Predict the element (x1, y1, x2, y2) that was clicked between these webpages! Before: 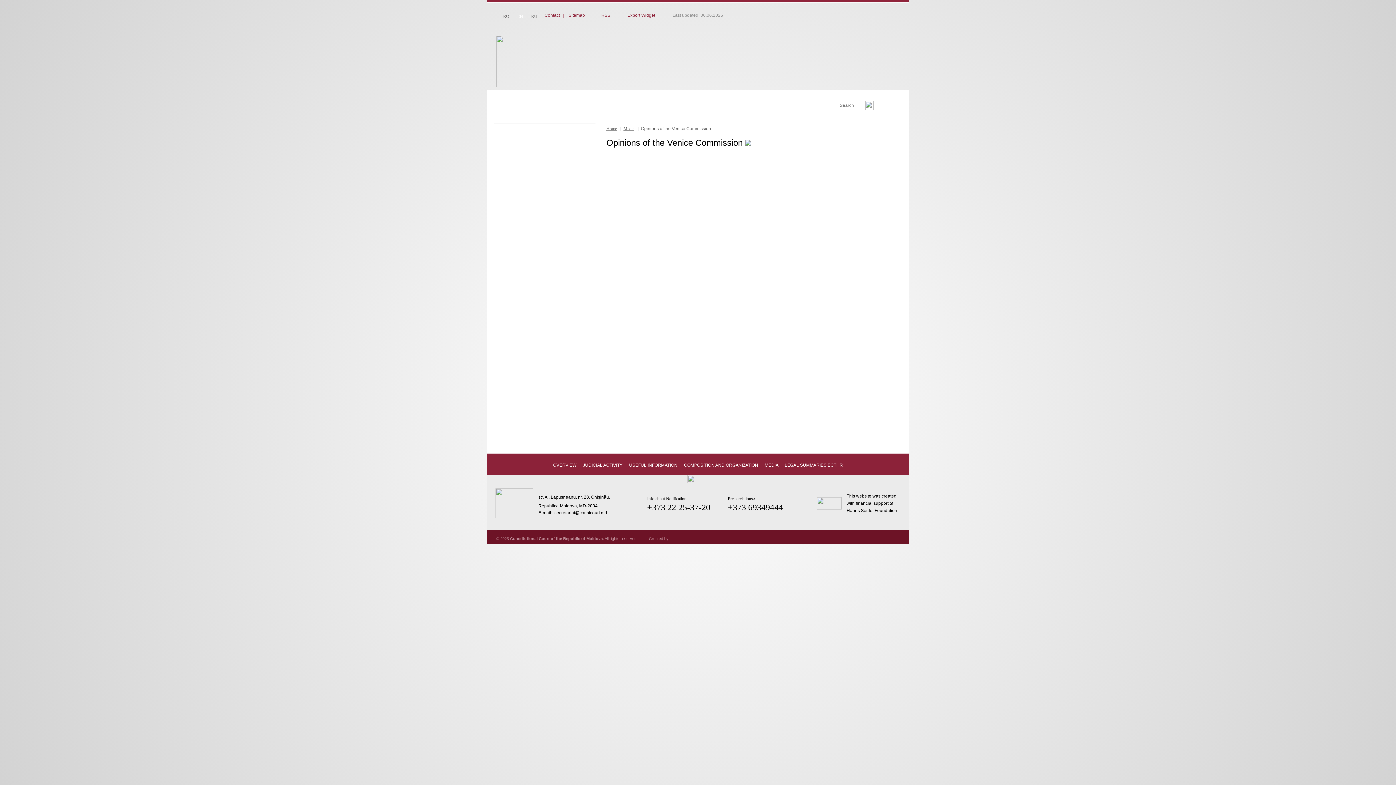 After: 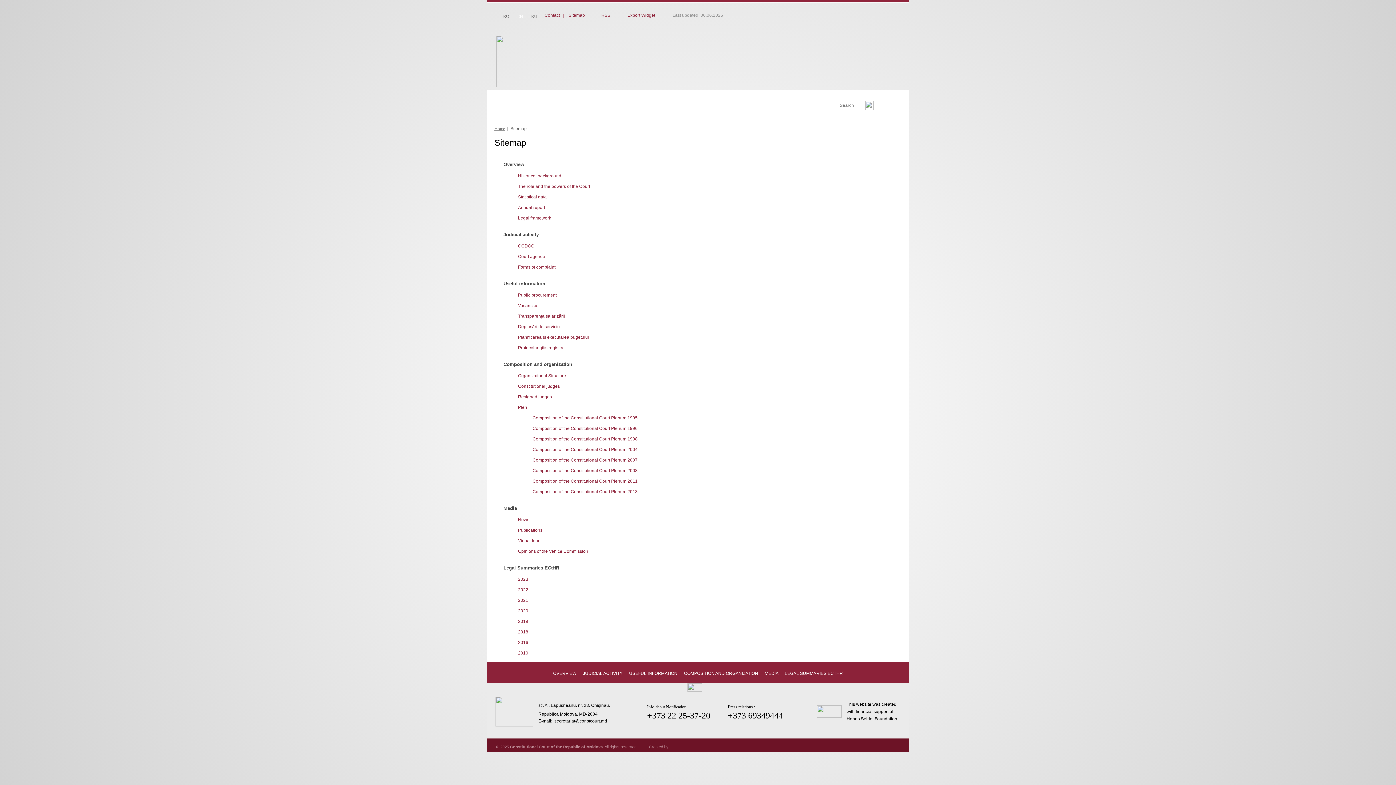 Action: bbox: (568, 12, 585, 17) label: Sitemap